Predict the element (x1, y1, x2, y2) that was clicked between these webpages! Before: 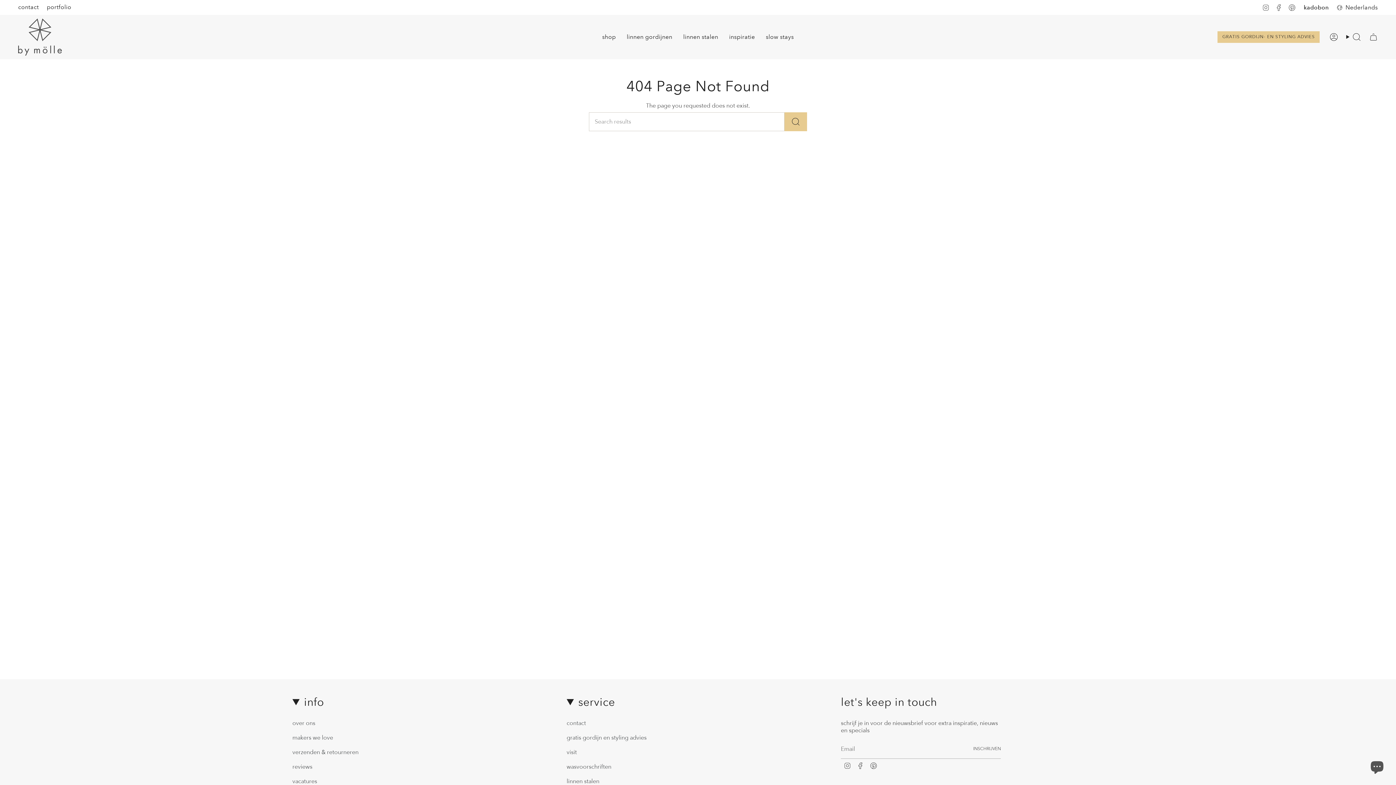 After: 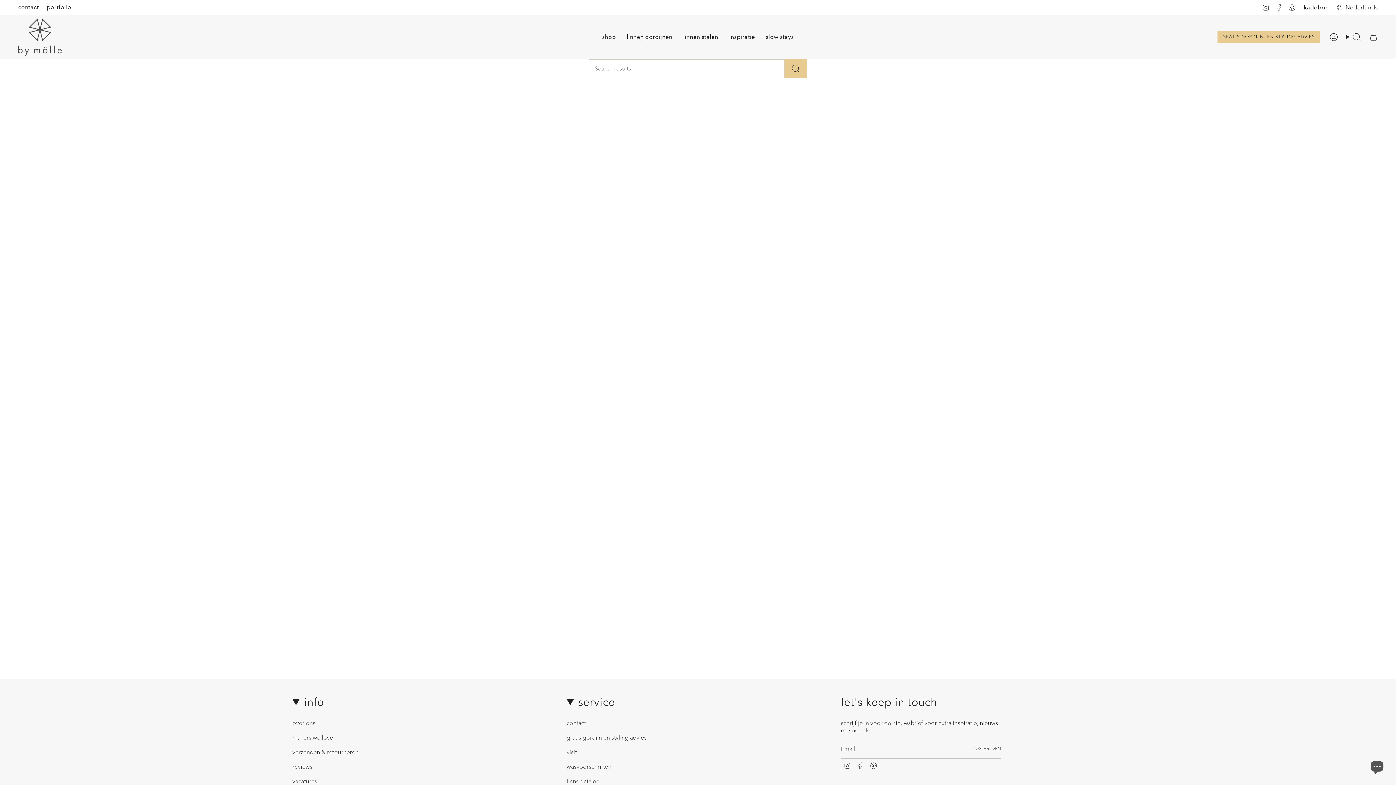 Action: bbox: (784, 112, 807, 131) label: Search